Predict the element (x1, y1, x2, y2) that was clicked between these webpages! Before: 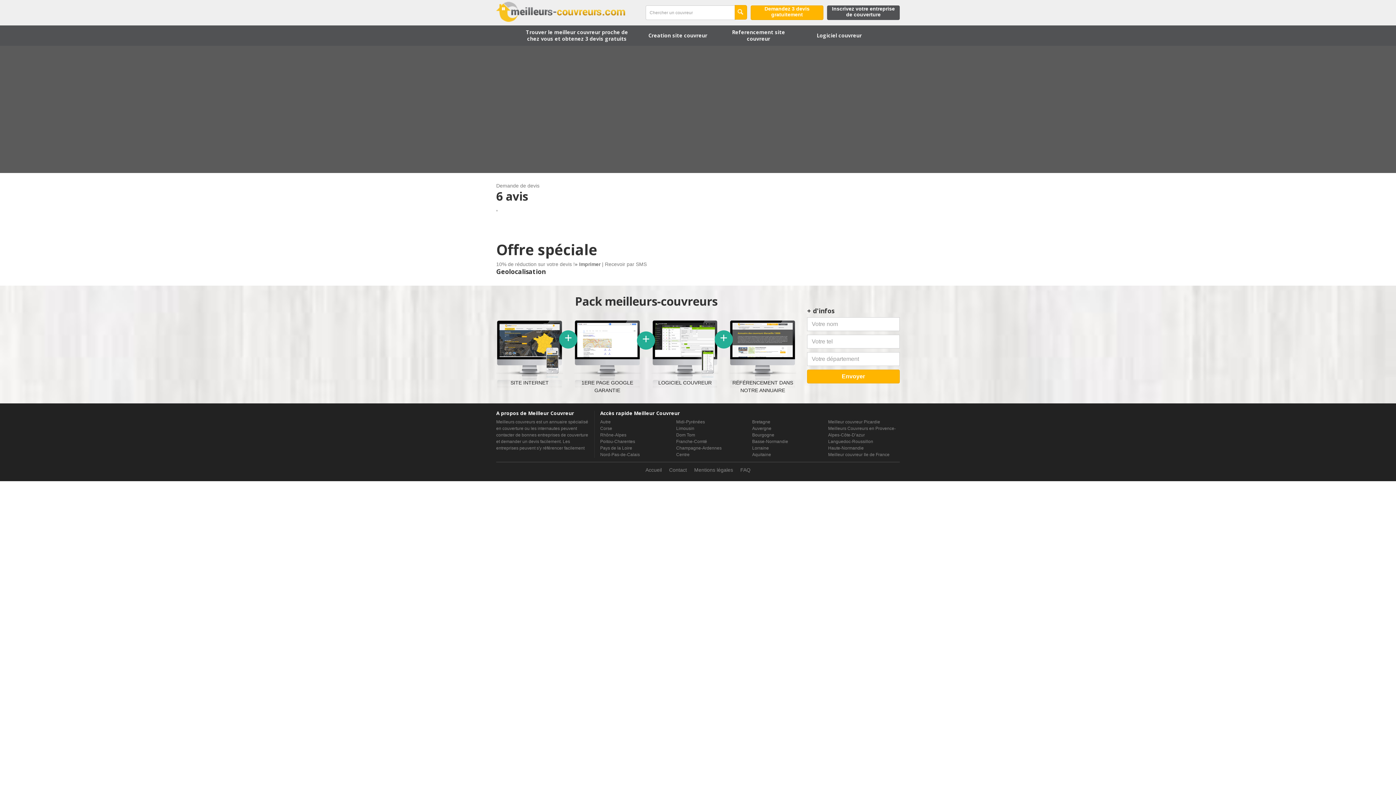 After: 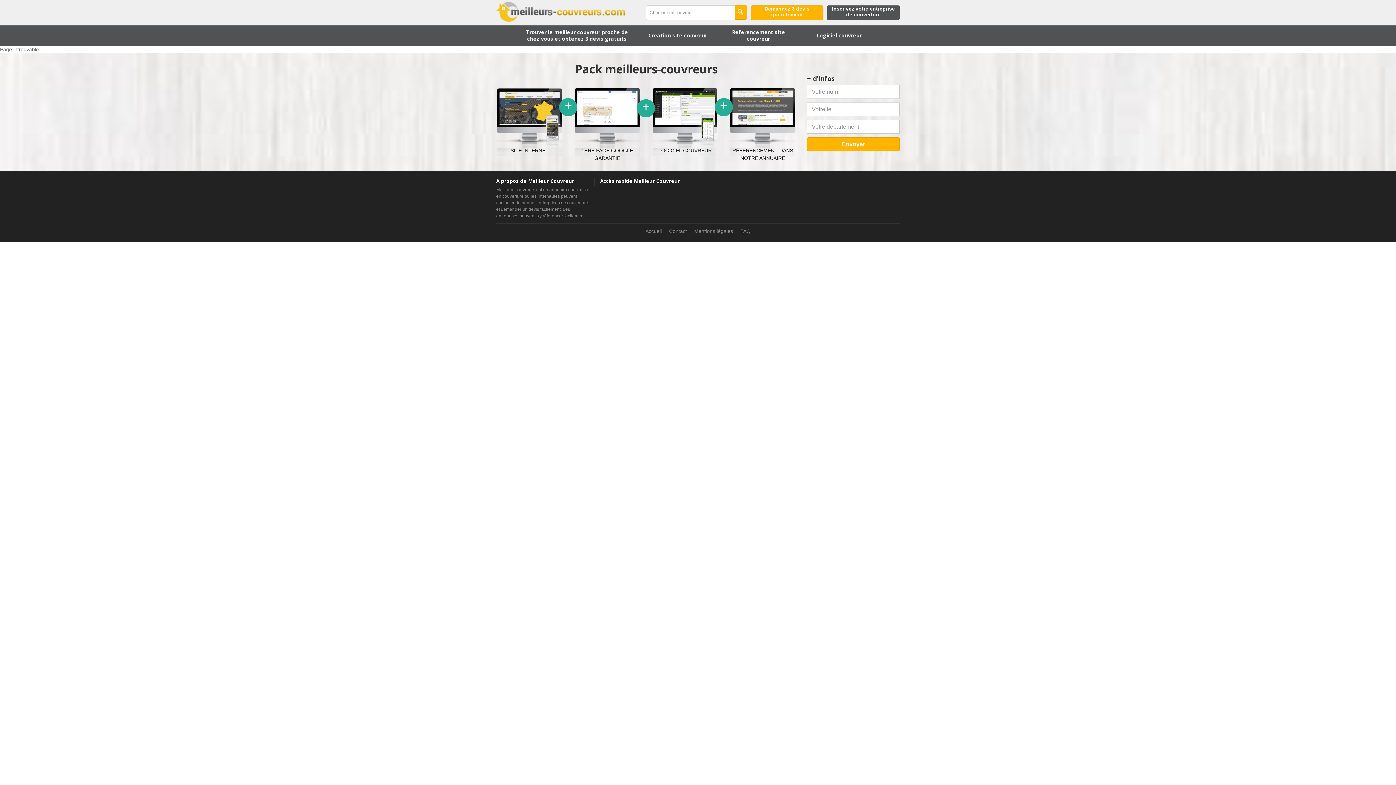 Action: bbox: (637, 25, 718, 45) label: Creation site couvreur